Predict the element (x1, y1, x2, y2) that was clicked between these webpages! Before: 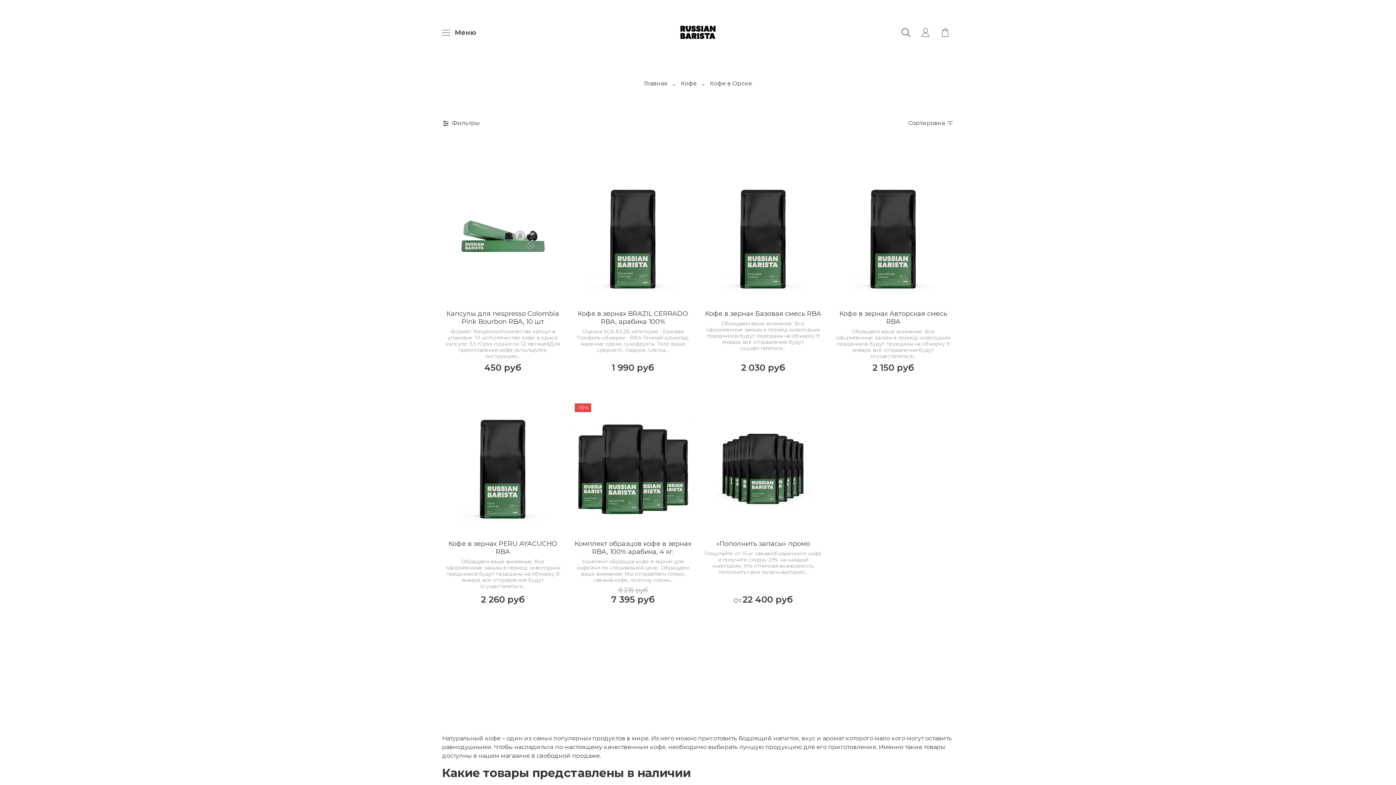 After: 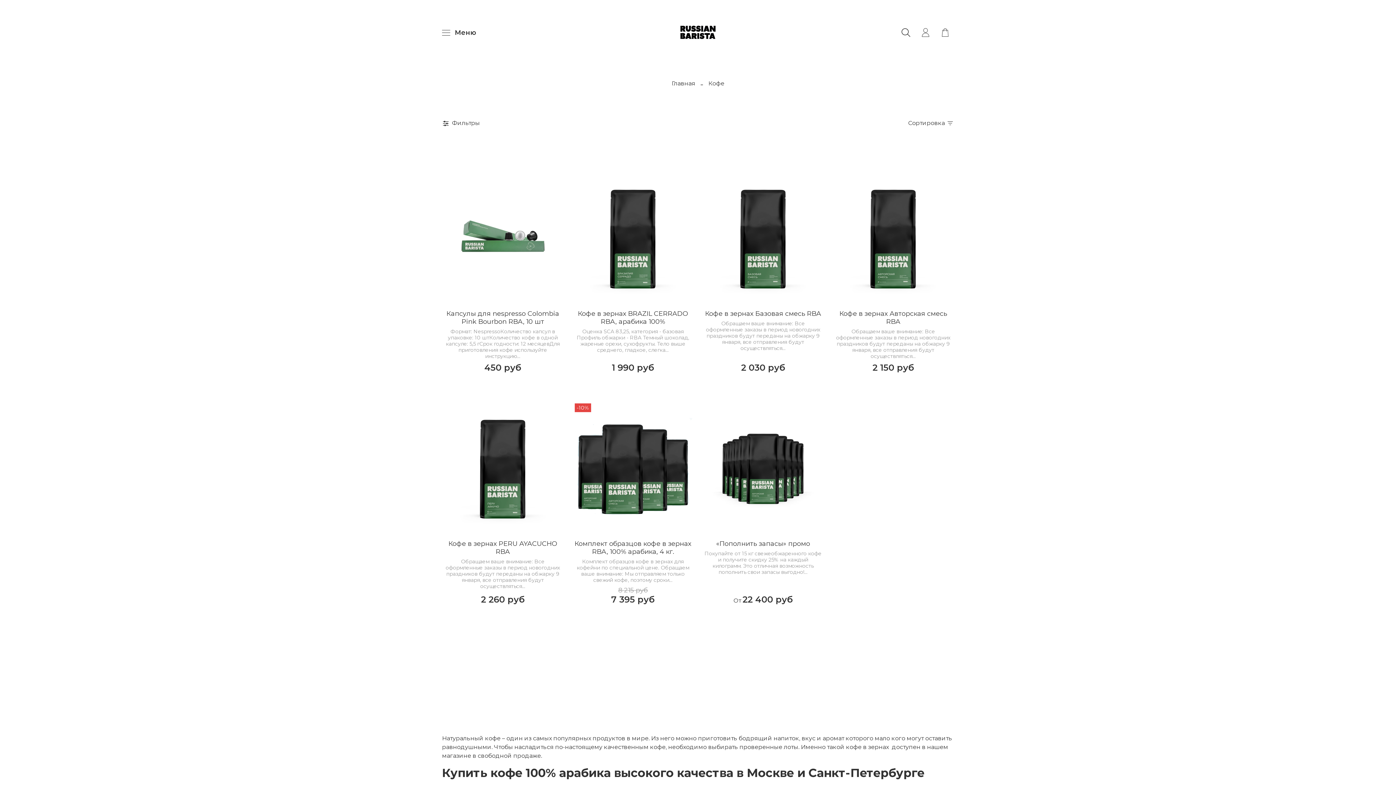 Action: bbox: (680, 79, 696, 86) label: Кофе